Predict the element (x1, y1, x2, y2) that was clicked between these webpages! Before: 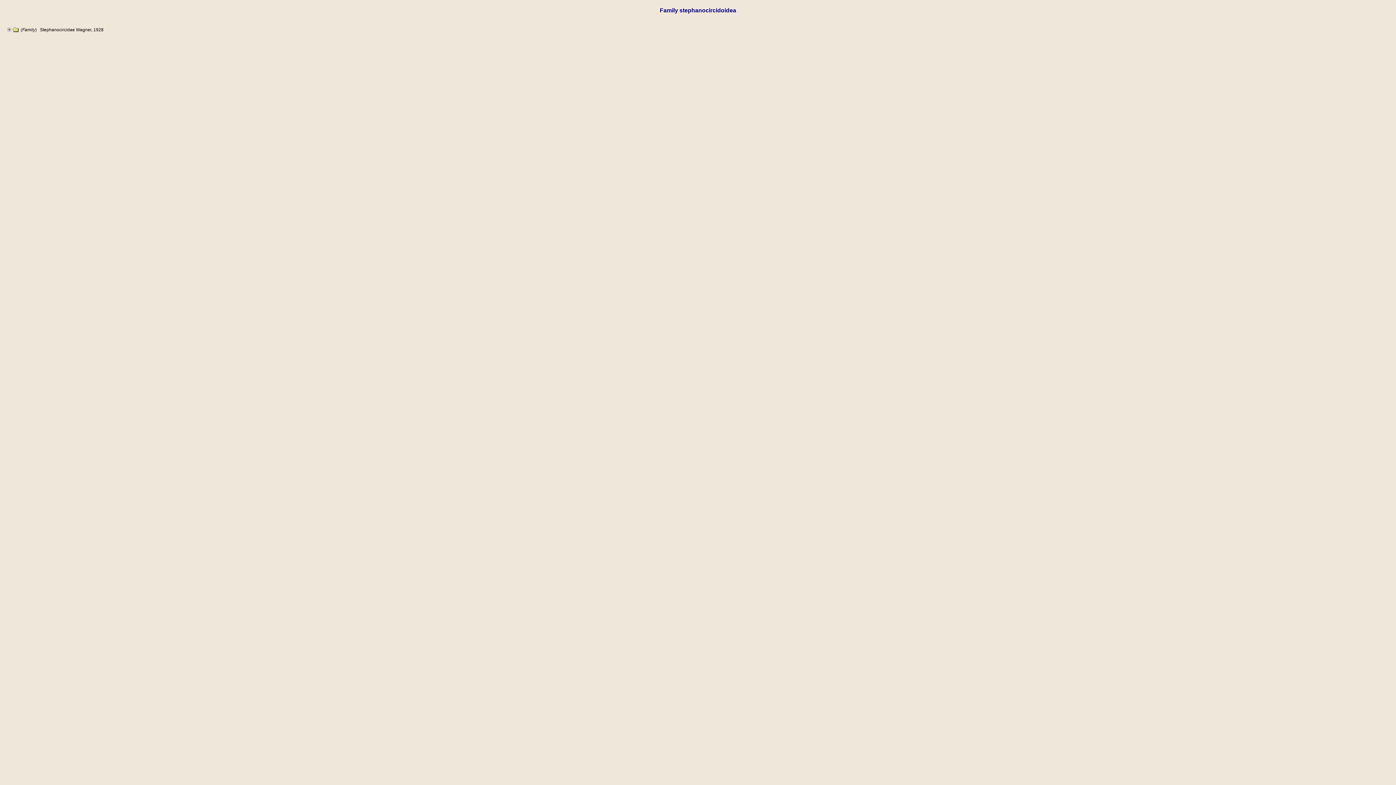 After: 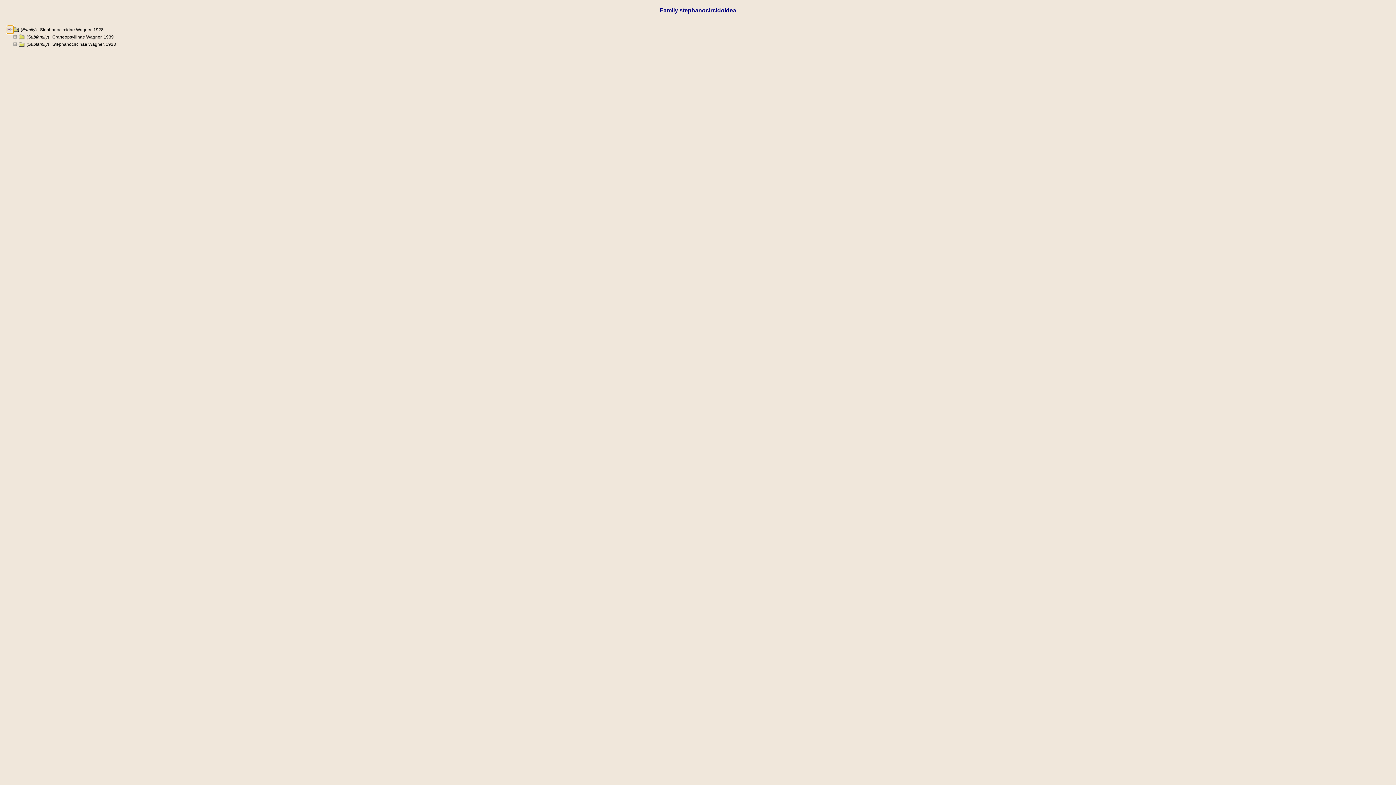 Action: bbox: (7, 26, 13, 32)